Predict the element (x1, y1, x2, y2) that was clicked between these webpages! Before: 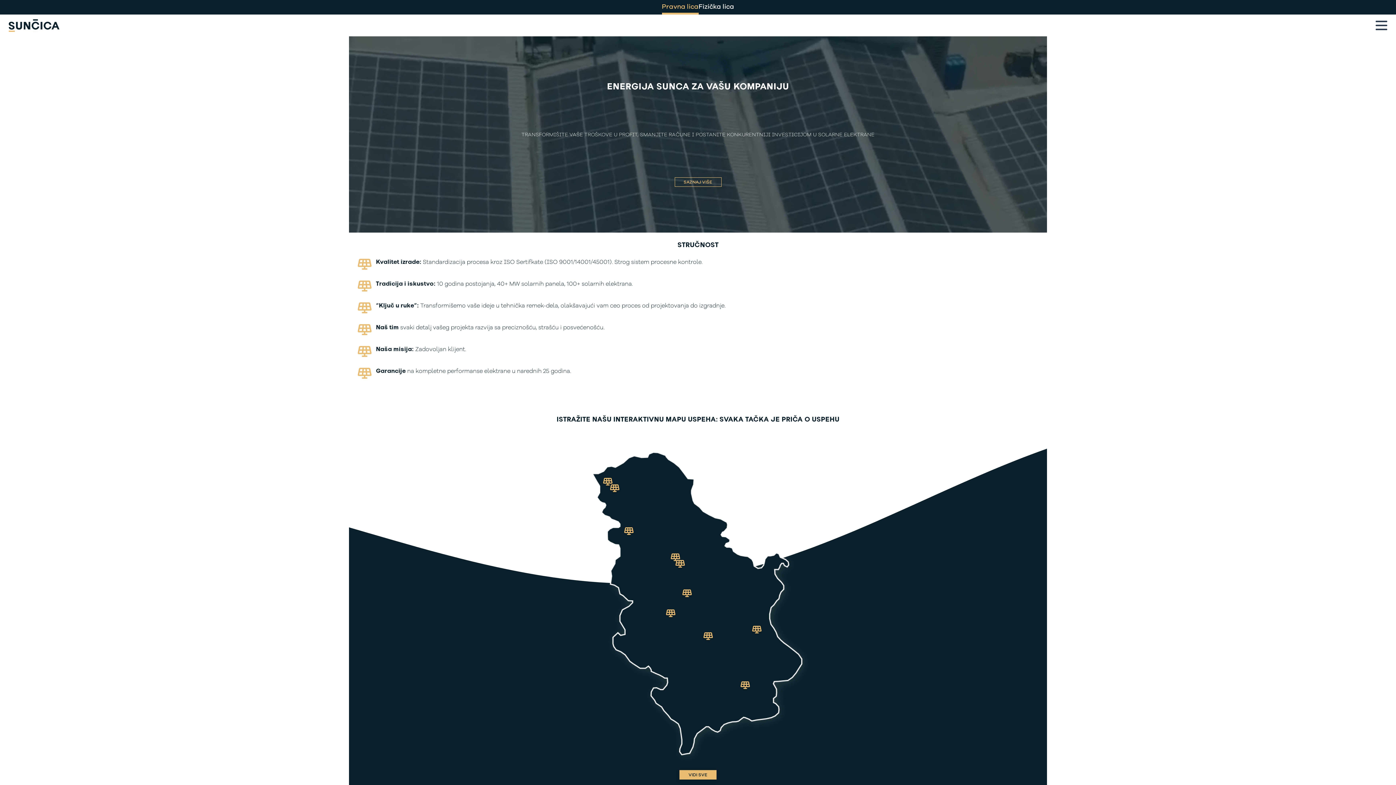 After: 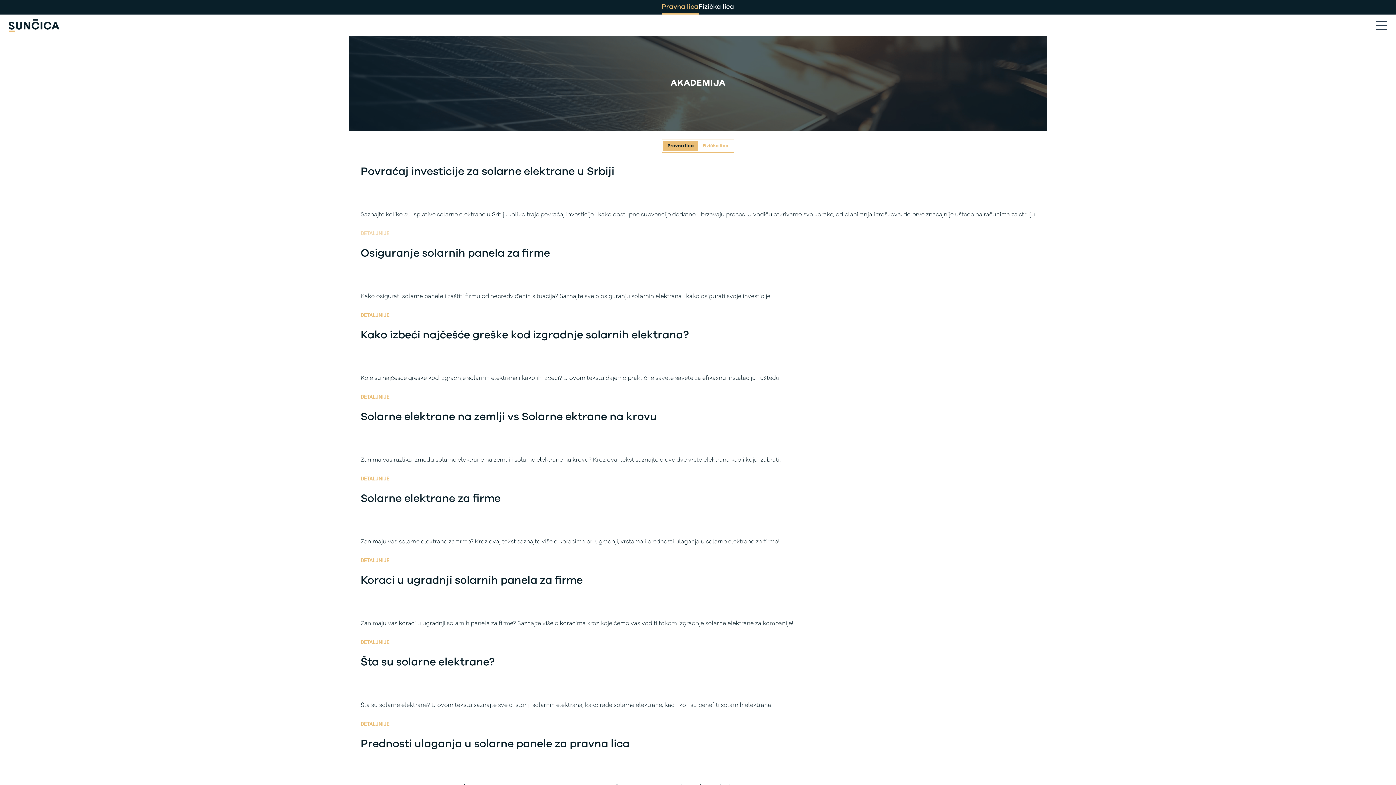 Action: label: Find out more bbox: (674, 177, 721, 186)